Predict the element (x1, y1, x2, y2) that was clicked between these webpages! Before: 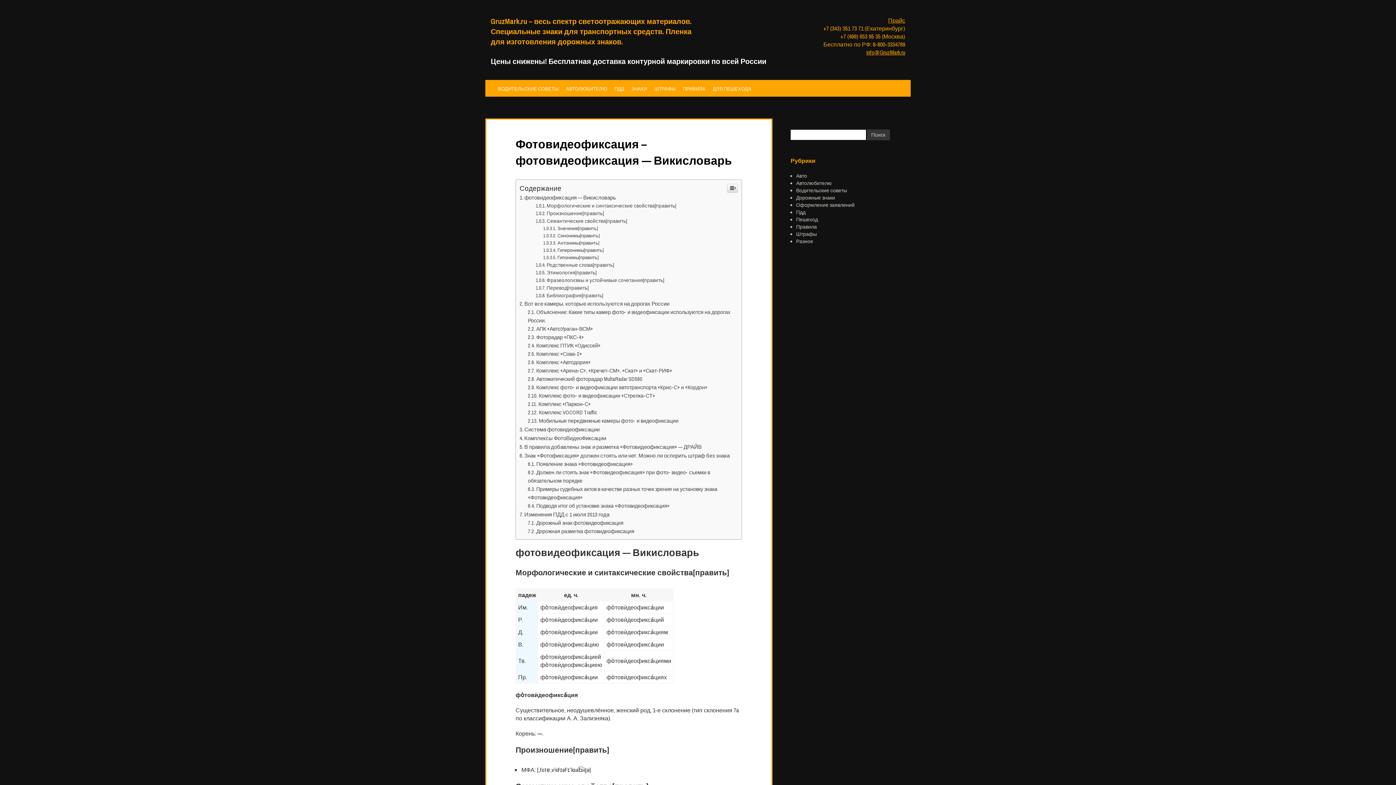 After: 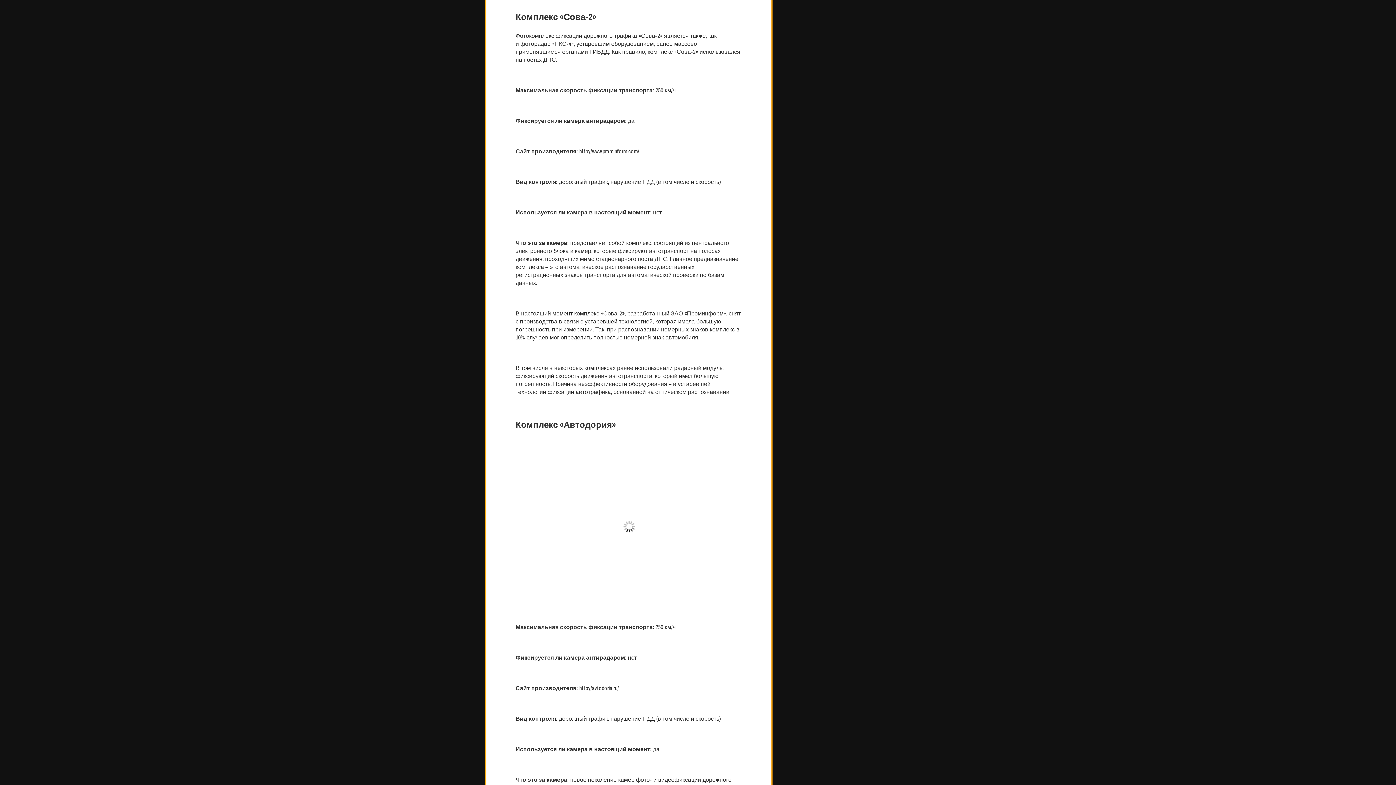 Action: bbox: (528, 748, 583, 755) label: Комплекс «Сова-2» 